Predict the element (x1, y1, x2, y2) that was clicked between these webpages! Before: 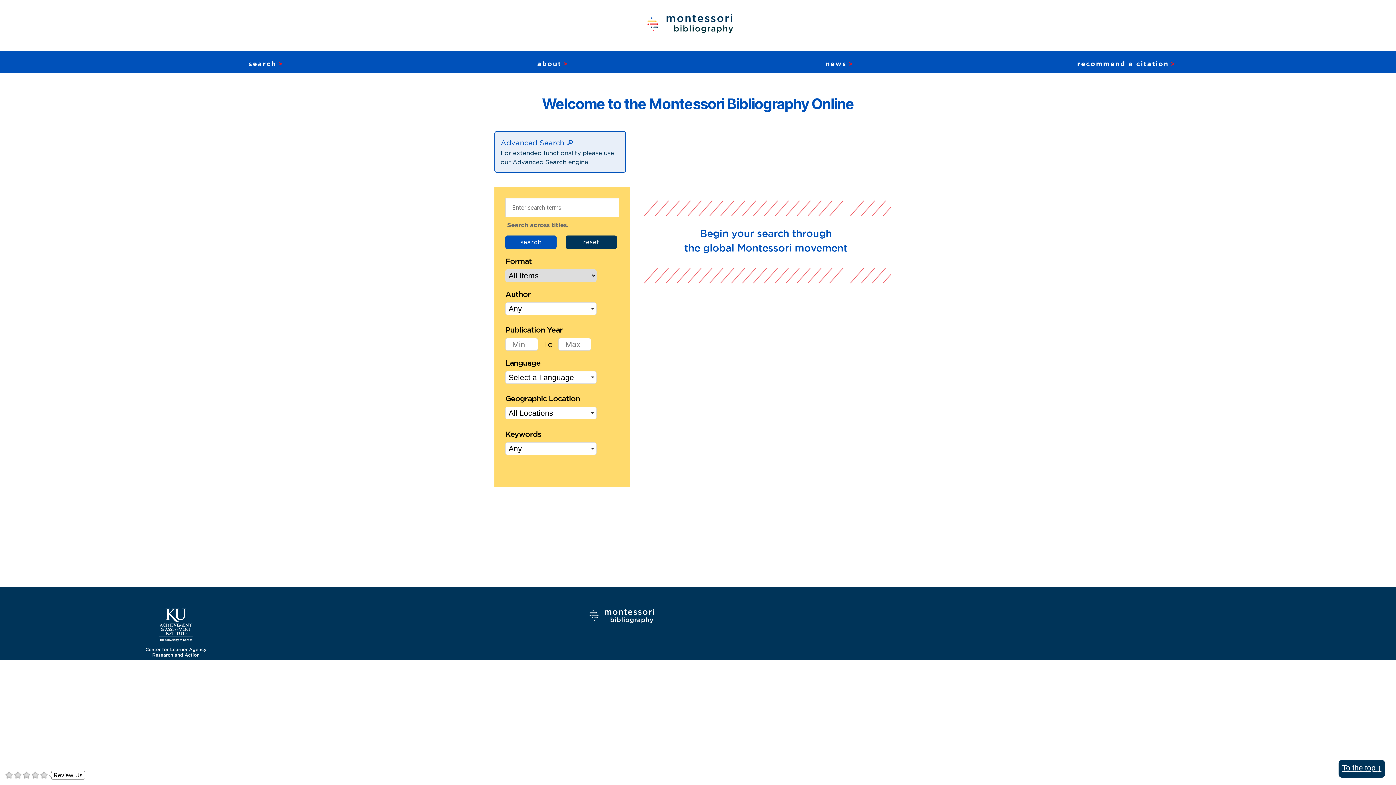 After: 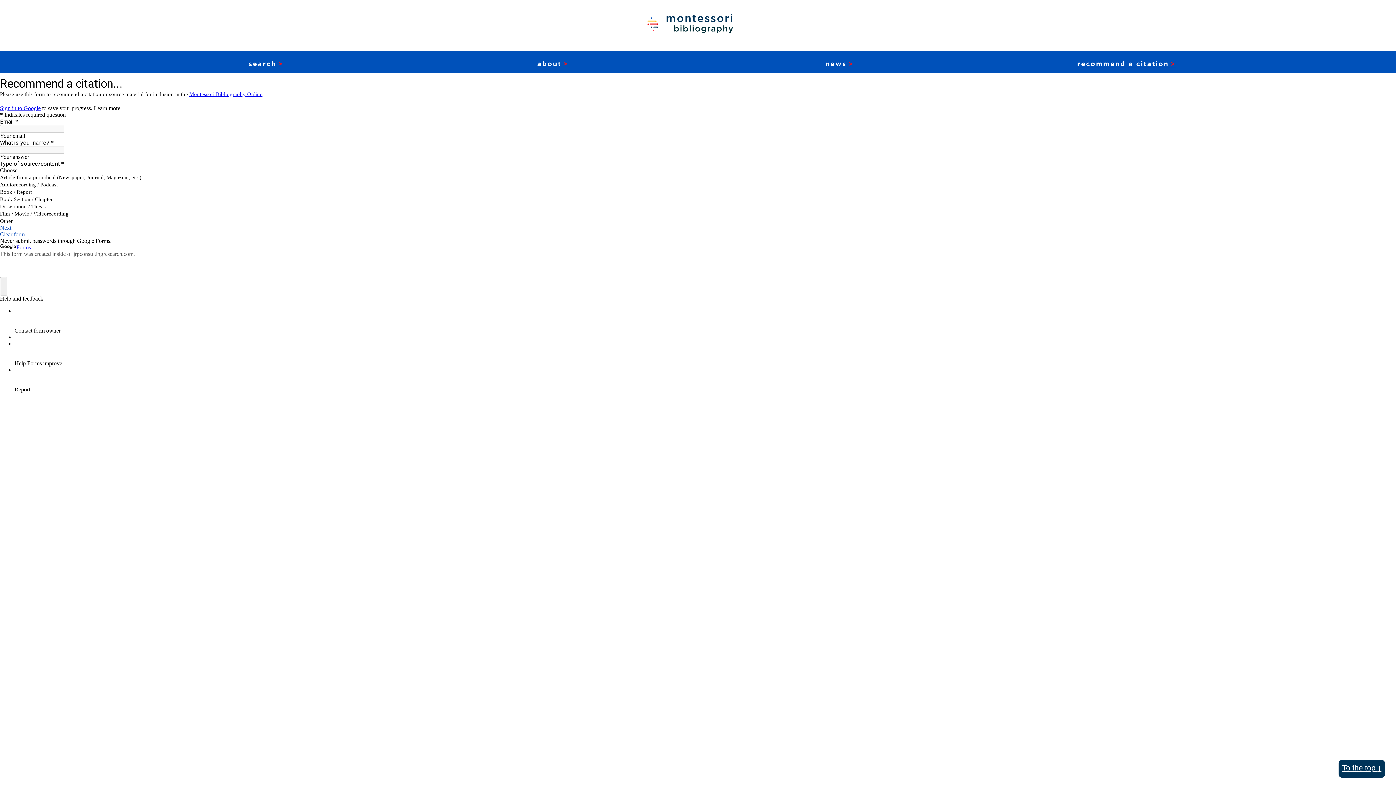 Action: label: recommend a citation bbox: (1077, 60, 1176, 67)